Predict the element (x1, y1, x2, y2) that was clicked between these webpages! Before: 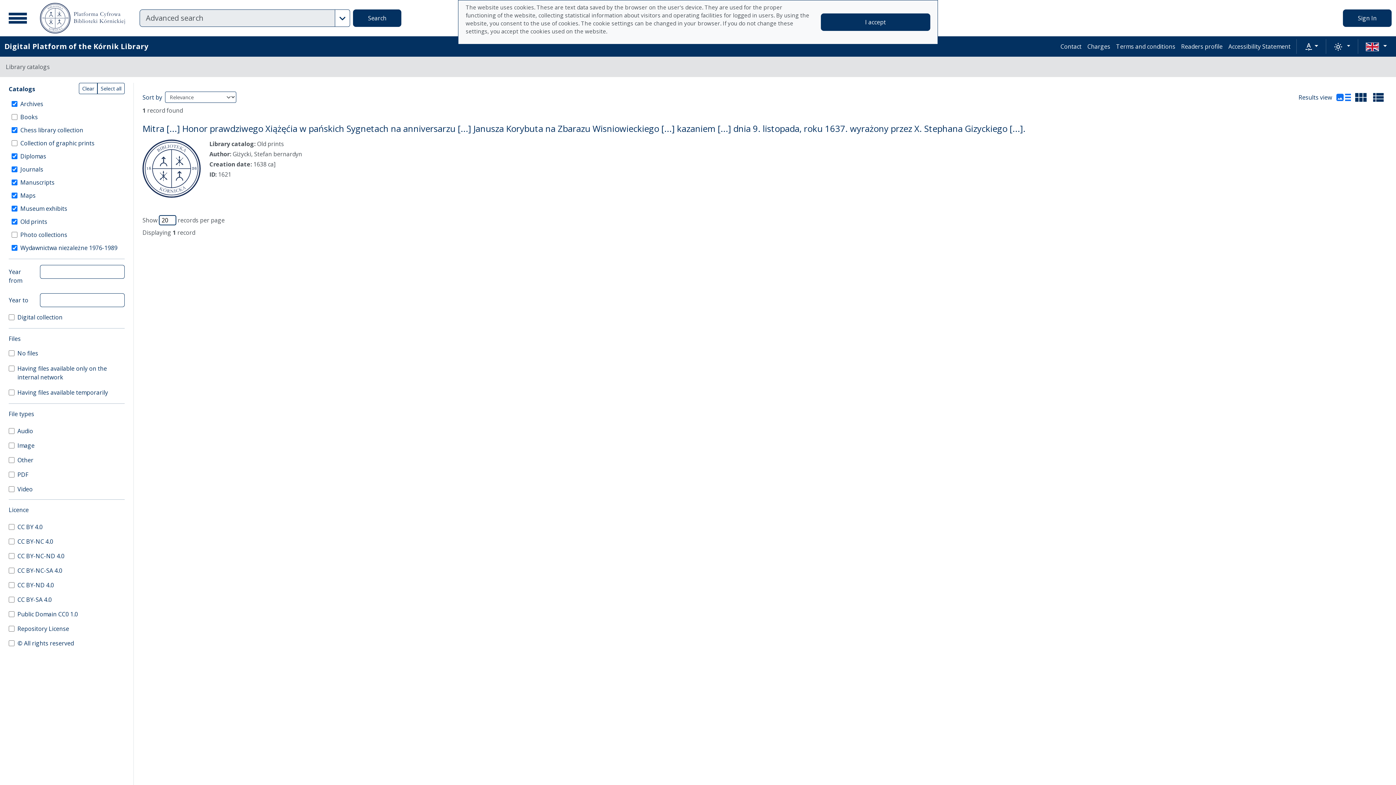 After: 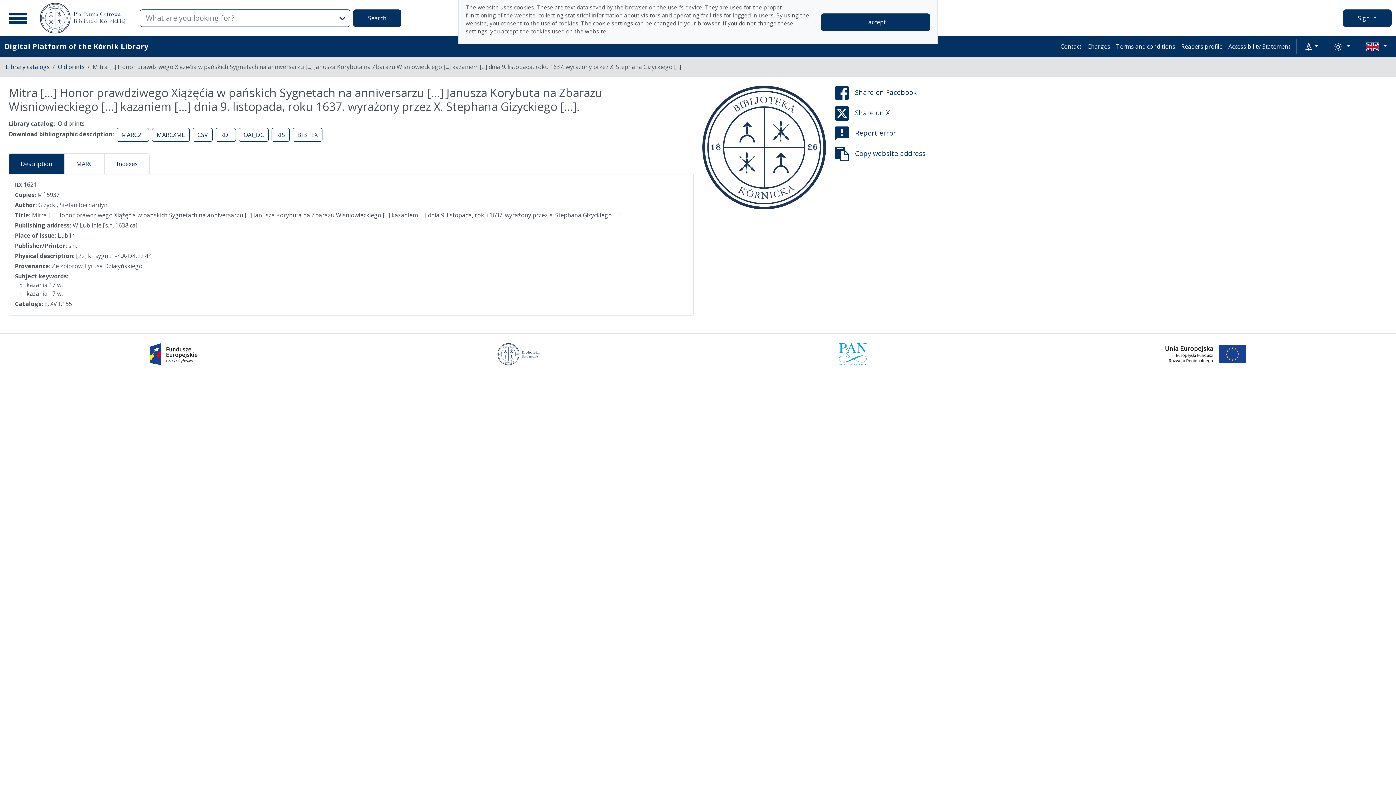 Action: label: Mitra [...] Honor prawdziwego Xiążęćia w pańskich Sygnetach na anniversarzu [...] Janusza Korybuta na Zbarazu Wisniowieckiego [...] kazaniem [...] dnia 9. listopada, roku 1637. wyrażony przez X. Stephana Gizyckiego [...]. bbox: (142, 122, 1025, 134)